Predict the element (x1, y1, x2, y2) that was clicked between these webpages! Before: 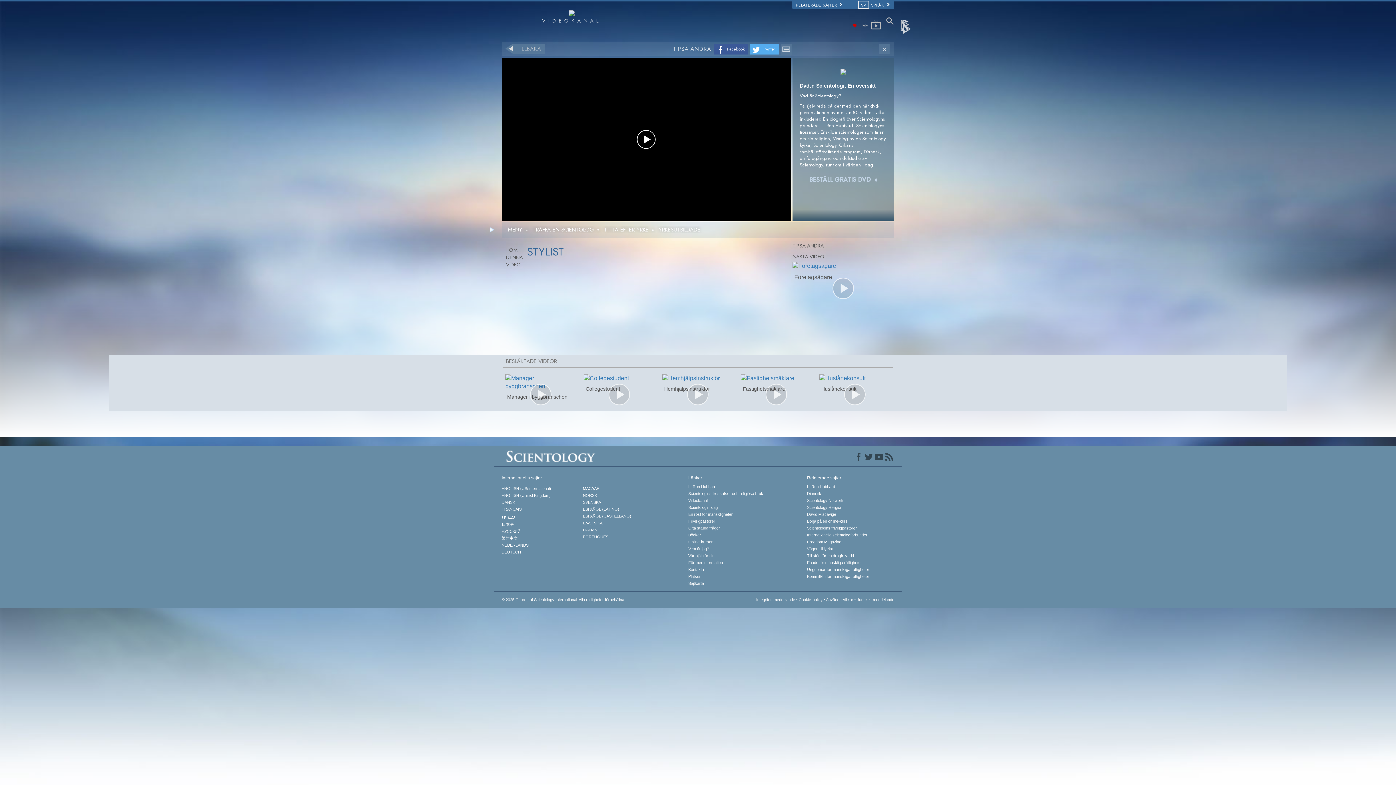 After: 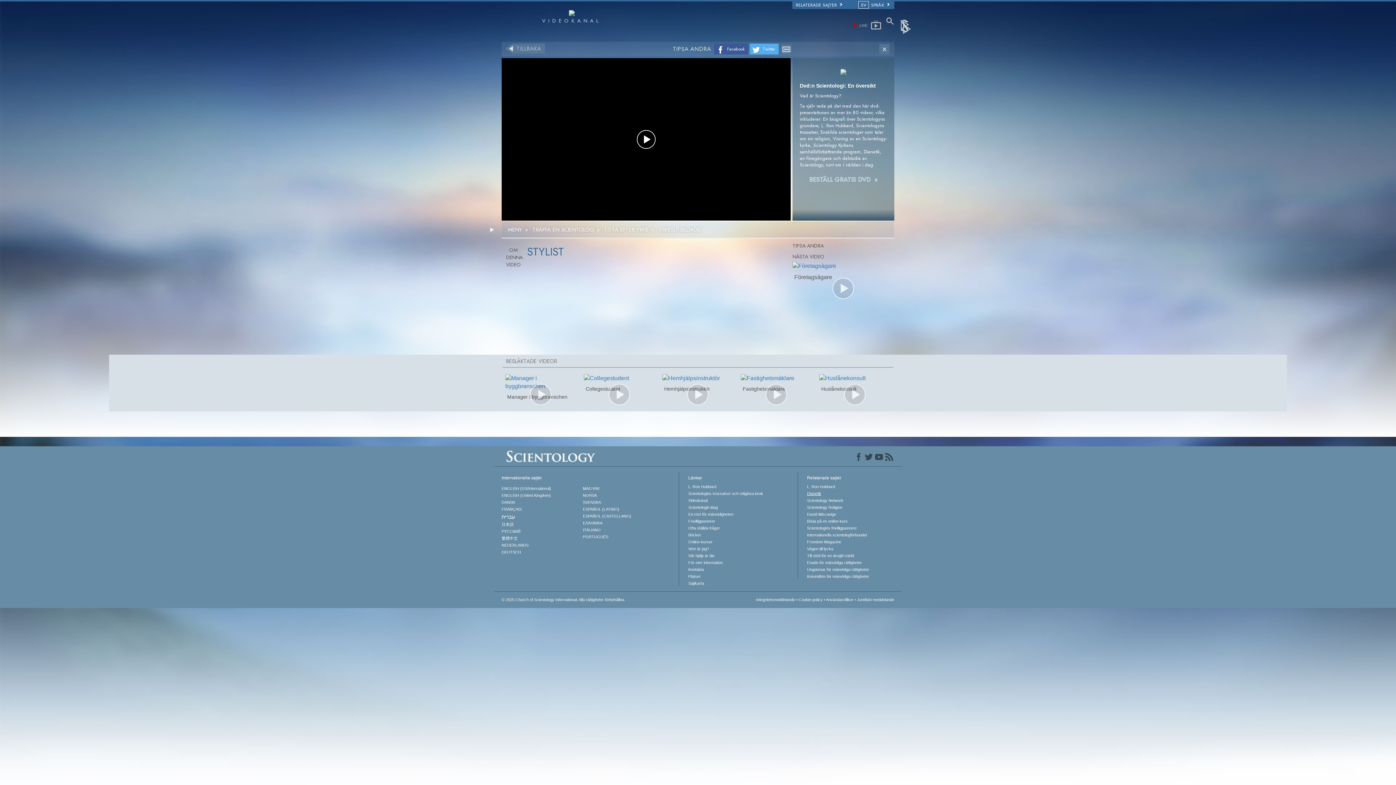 Action: bbox: (807, 491, 894, 496) label: Dianetik